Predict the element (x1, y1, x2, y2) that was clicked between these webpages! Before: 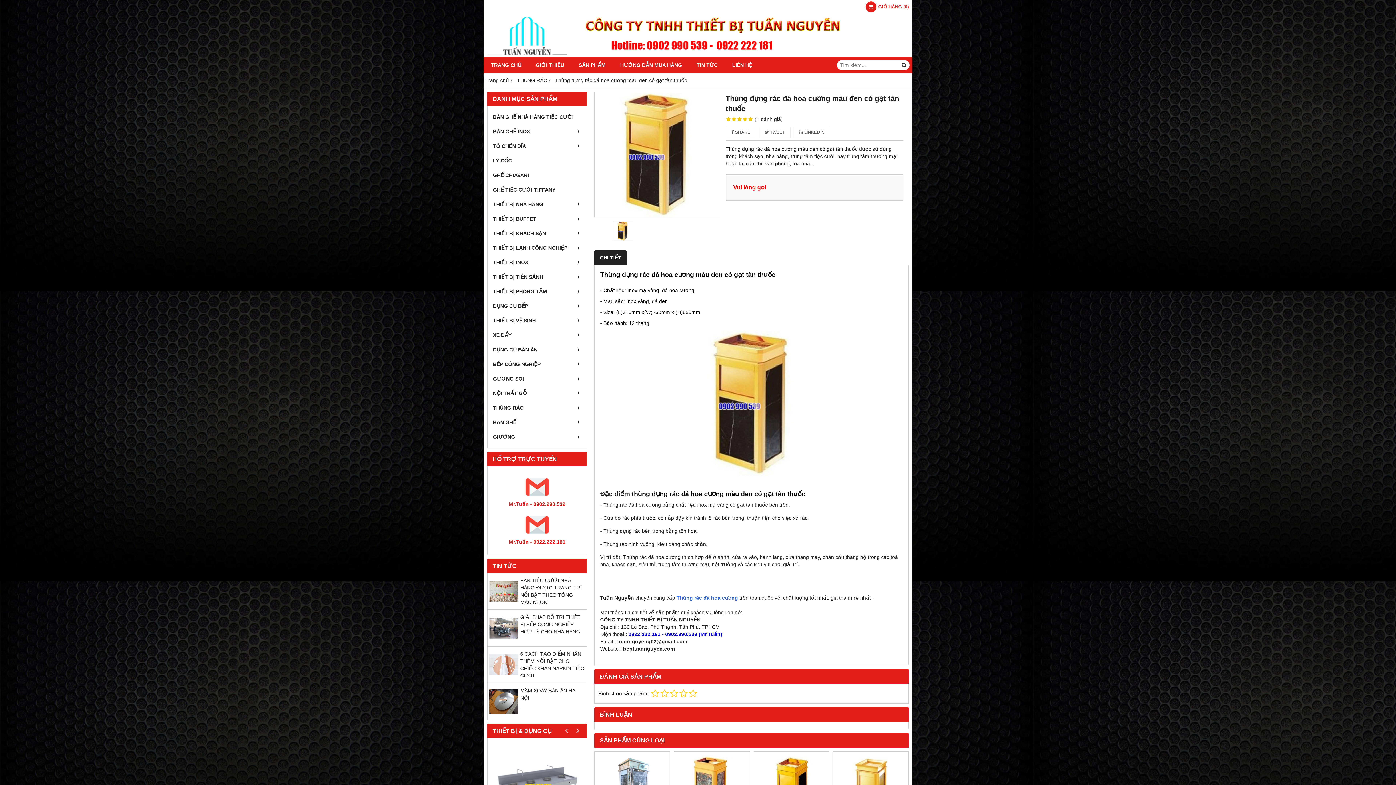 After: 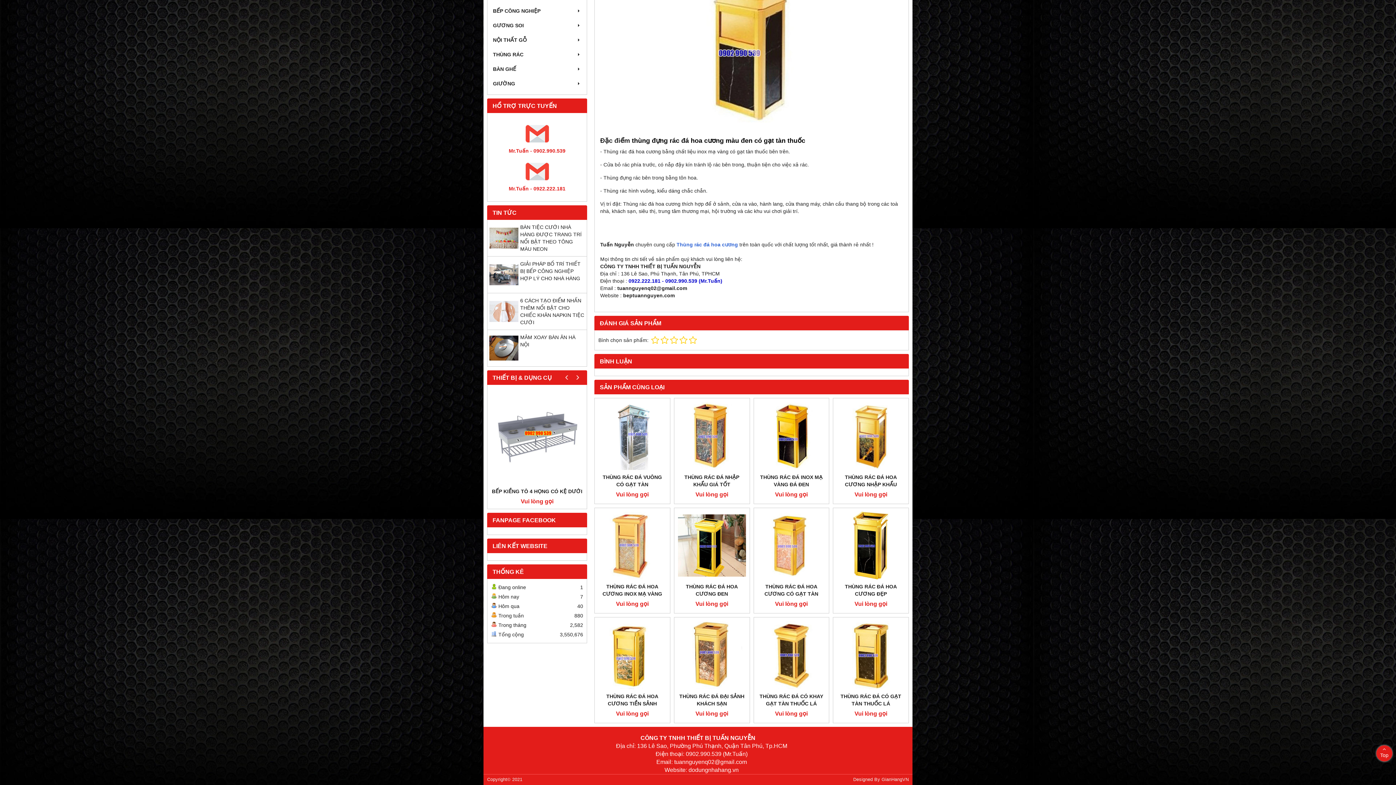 Action: bbox: (756, 116, 781, 122) label: 1 đánh giá